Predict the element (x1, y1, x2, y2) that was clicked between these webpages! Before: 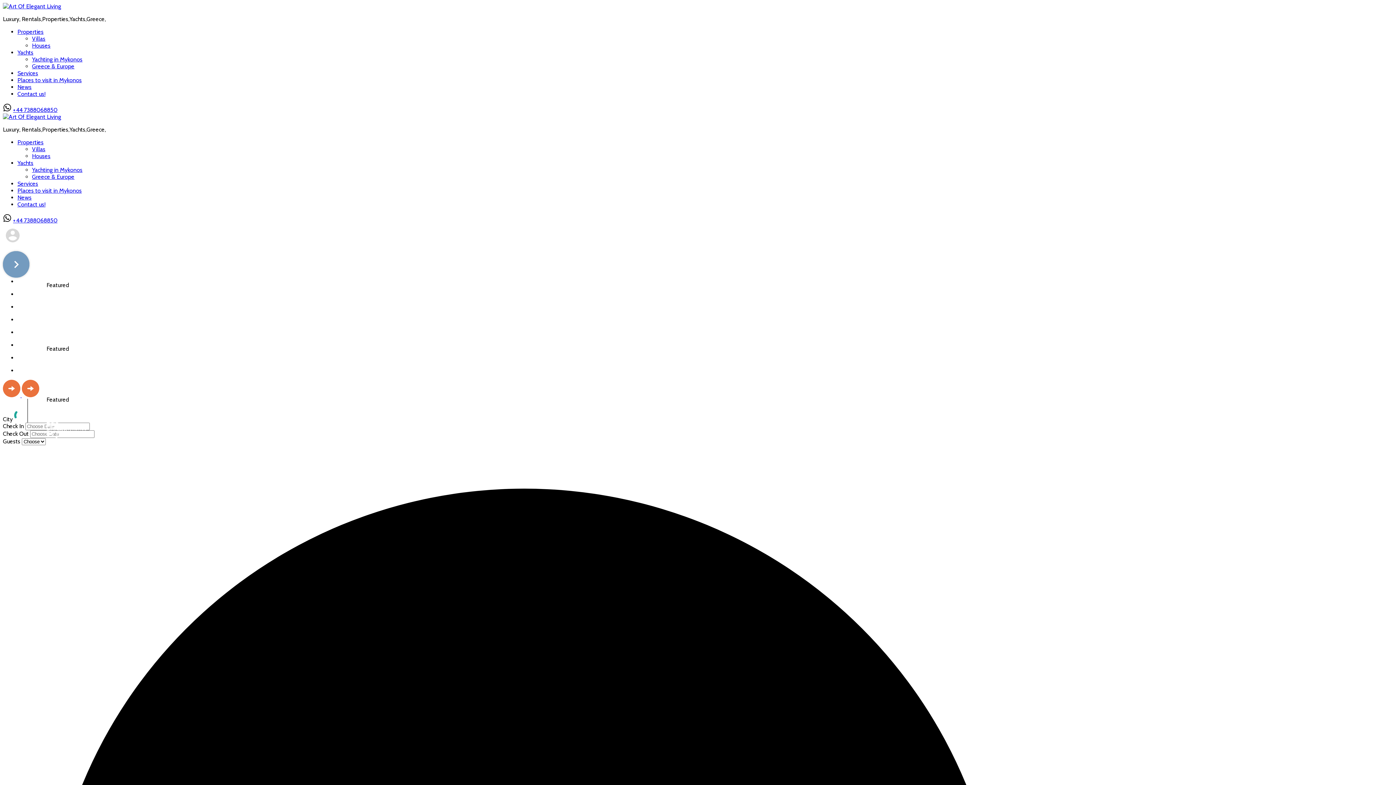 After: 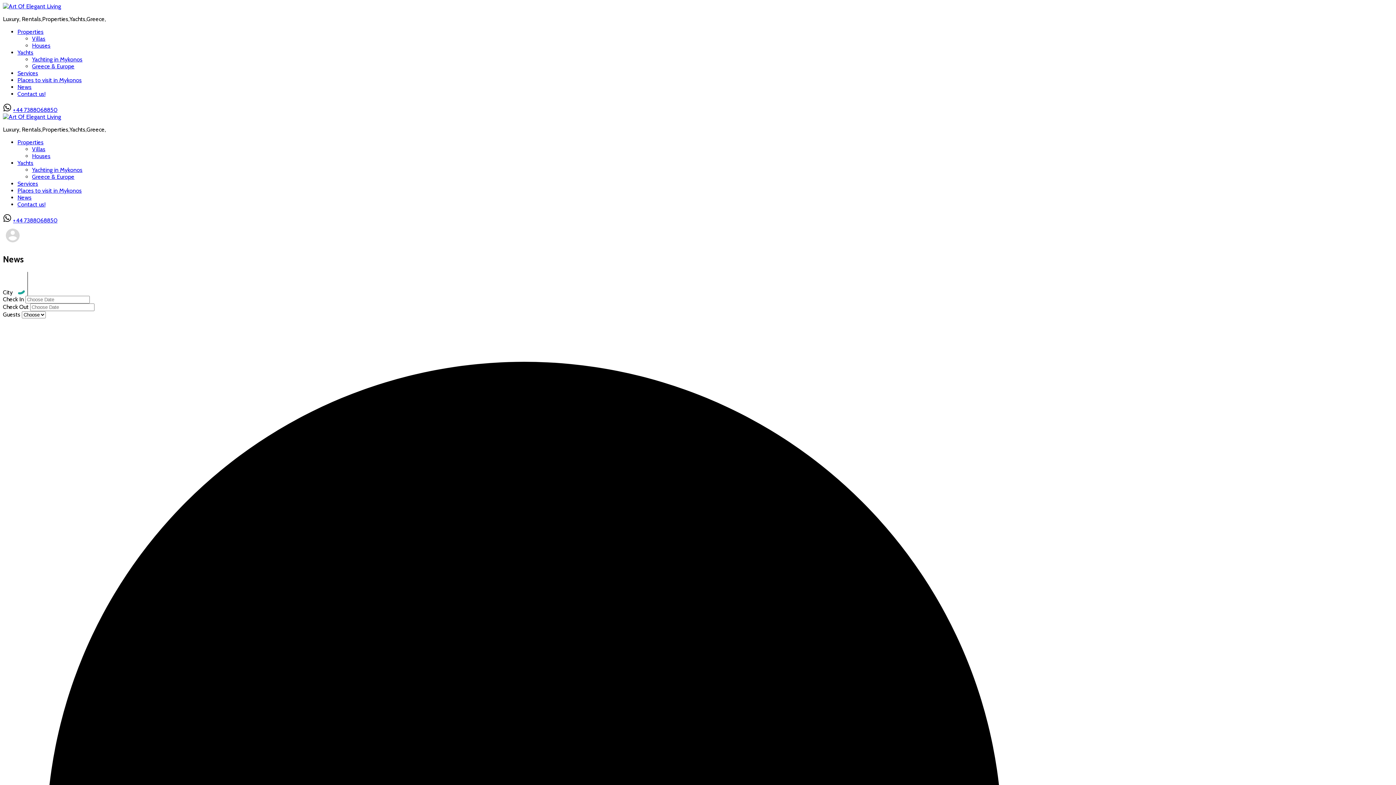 Action: bbox: (17, 194, 31, 201) label: News